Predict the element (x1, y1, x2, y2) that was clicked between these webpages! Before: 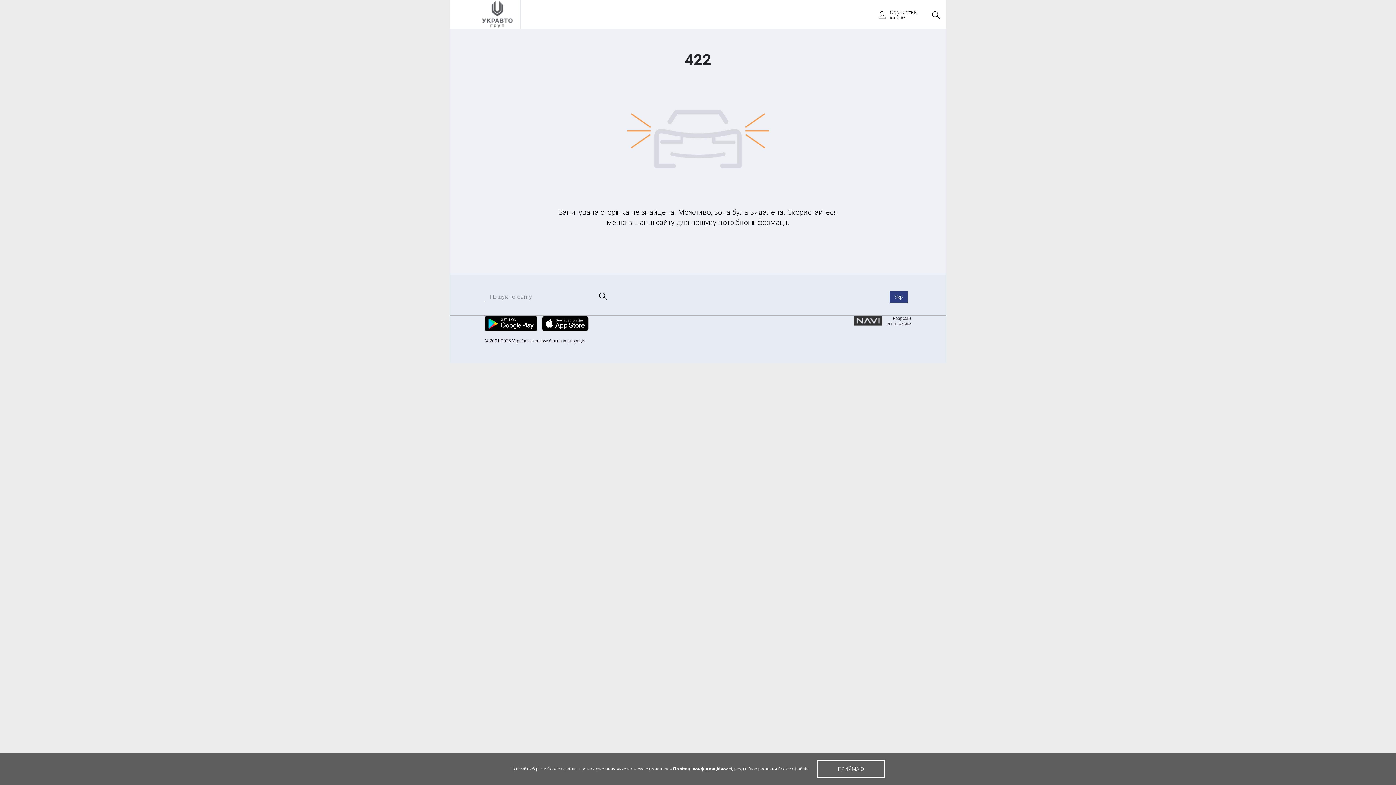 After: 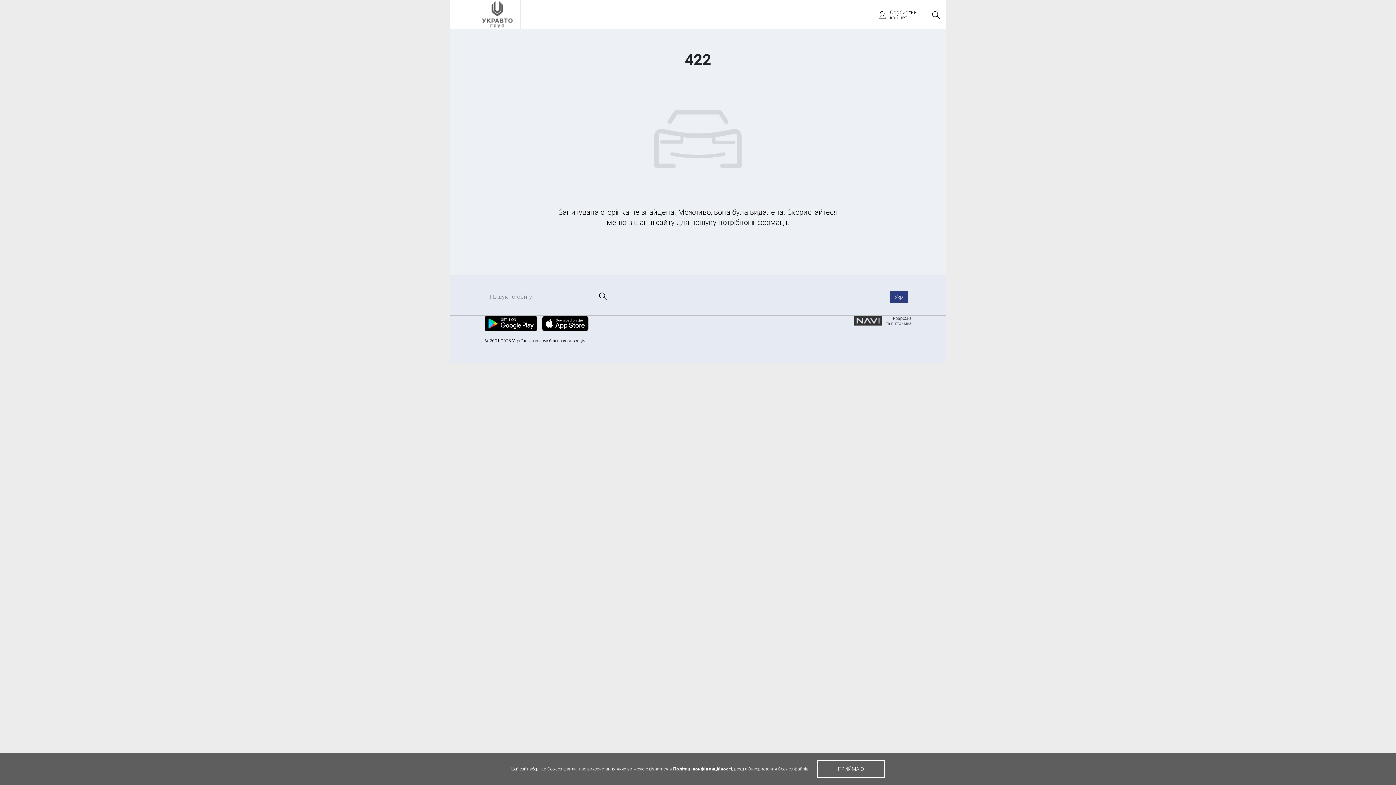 Action: bbox: (542, 322, 592, 328)